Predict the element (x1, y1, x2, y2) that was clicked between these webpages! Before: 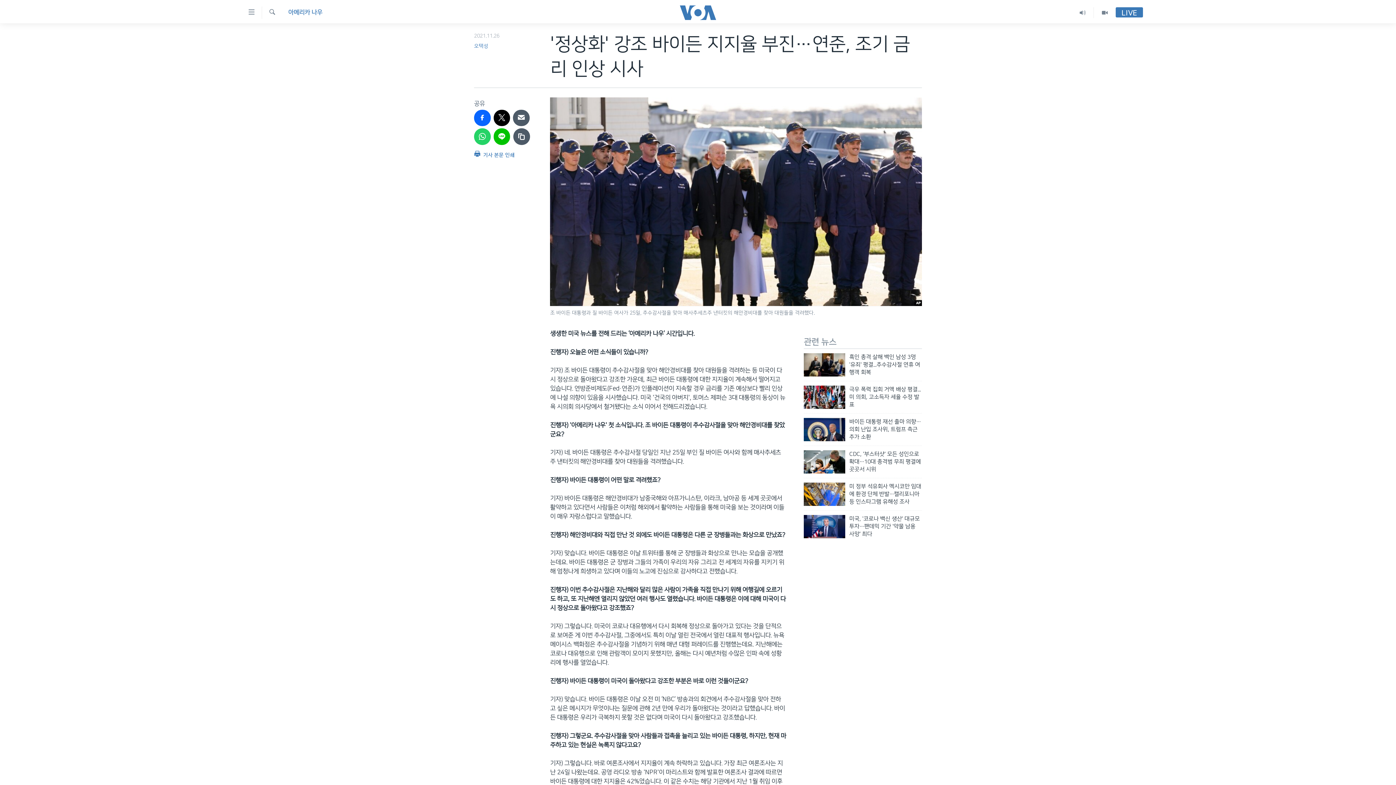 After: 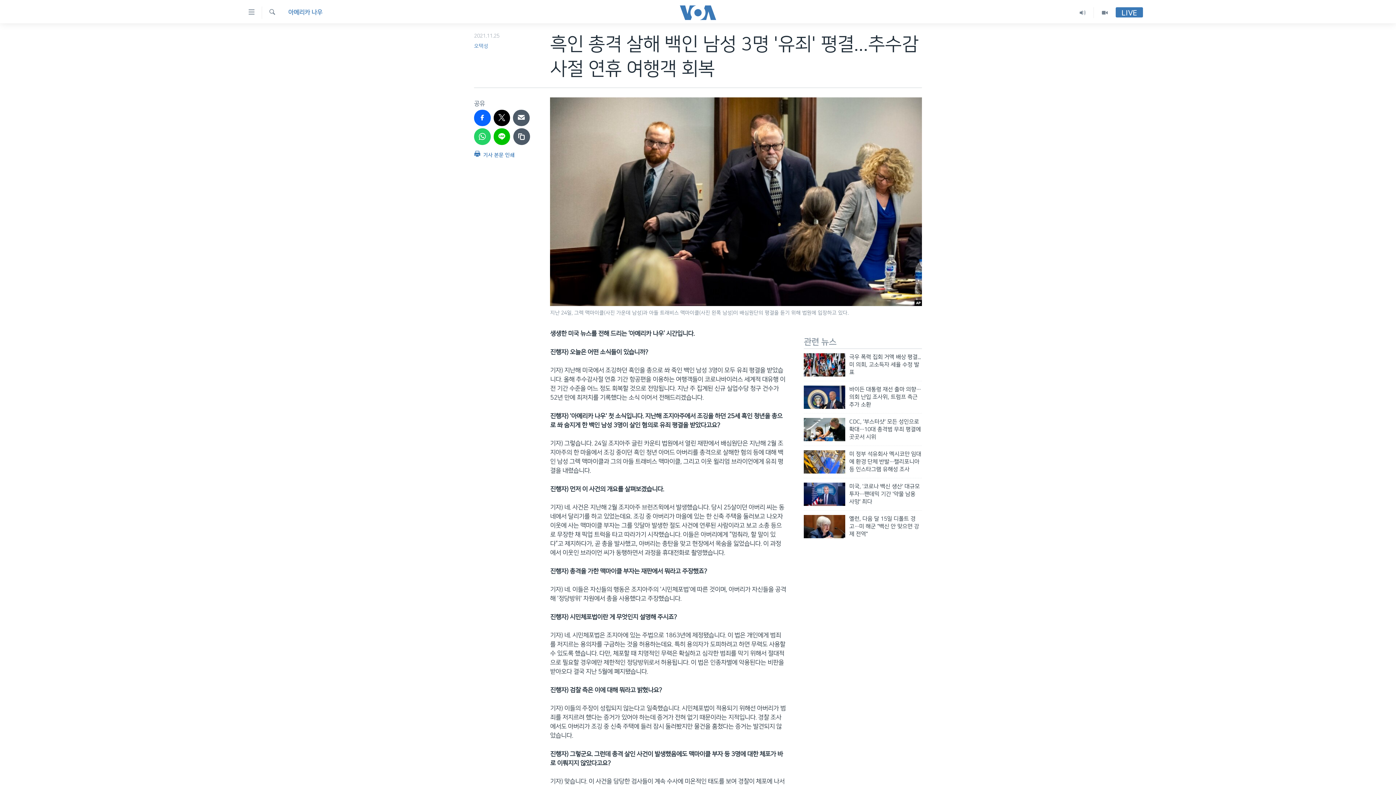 Action: bbox: (849, 353, 922, 380) label: 흑인 총격 살해 백인 남성 3명 '유죄' 평결...추수감사절 연휴 여행객 회복